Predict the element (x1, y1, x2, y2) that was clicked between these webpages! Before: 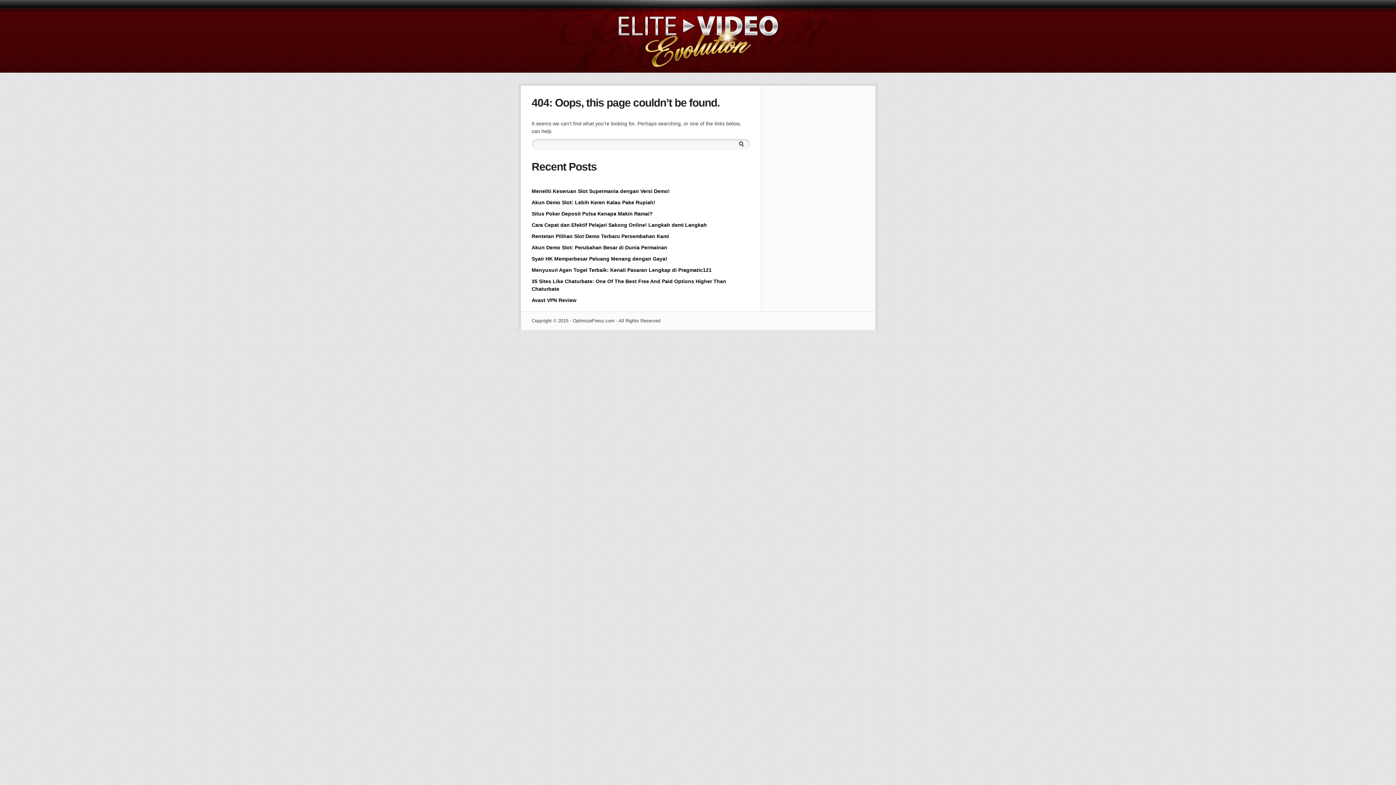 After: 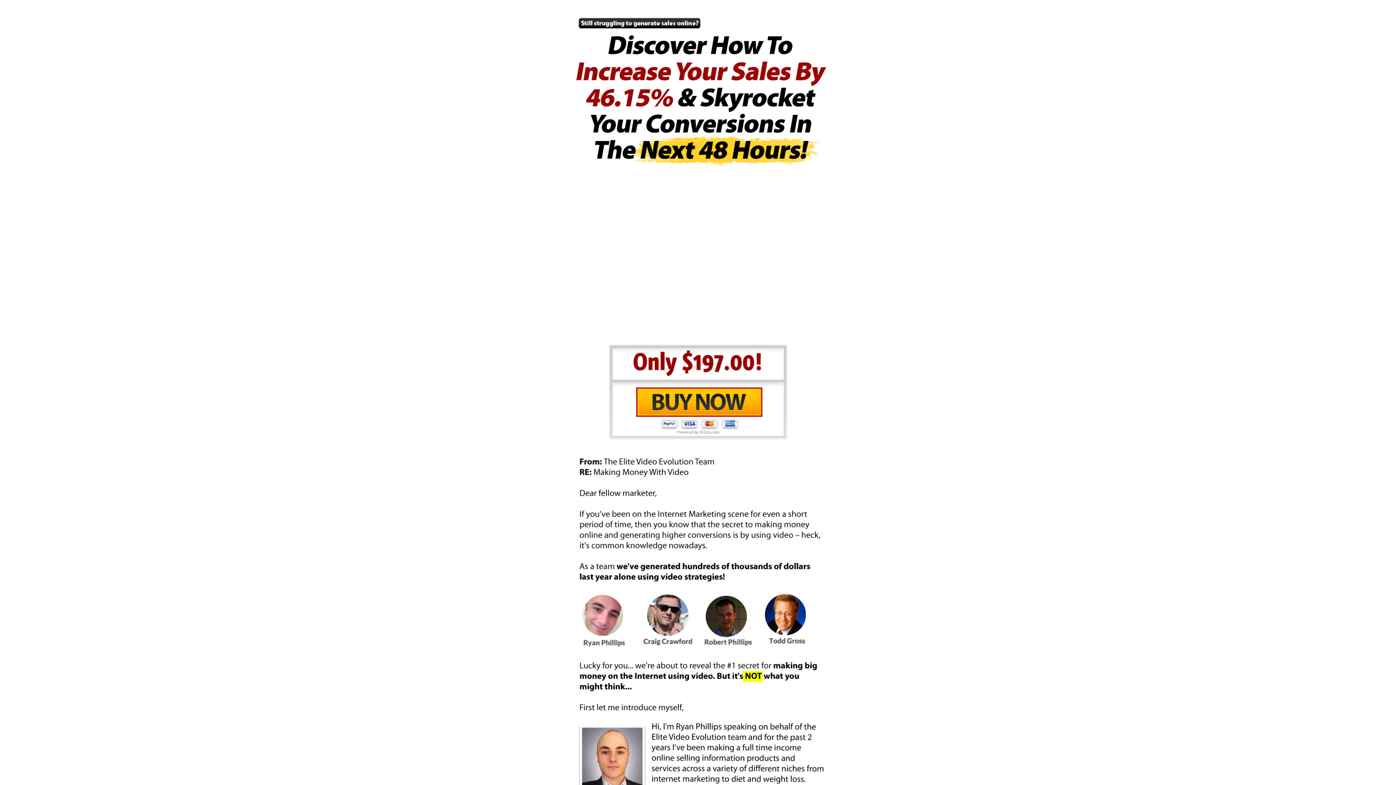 Action: bbox: (531, 188, 670, 194) label: Meneliti Keseruan Slot Supermania dengan Versi Demo!